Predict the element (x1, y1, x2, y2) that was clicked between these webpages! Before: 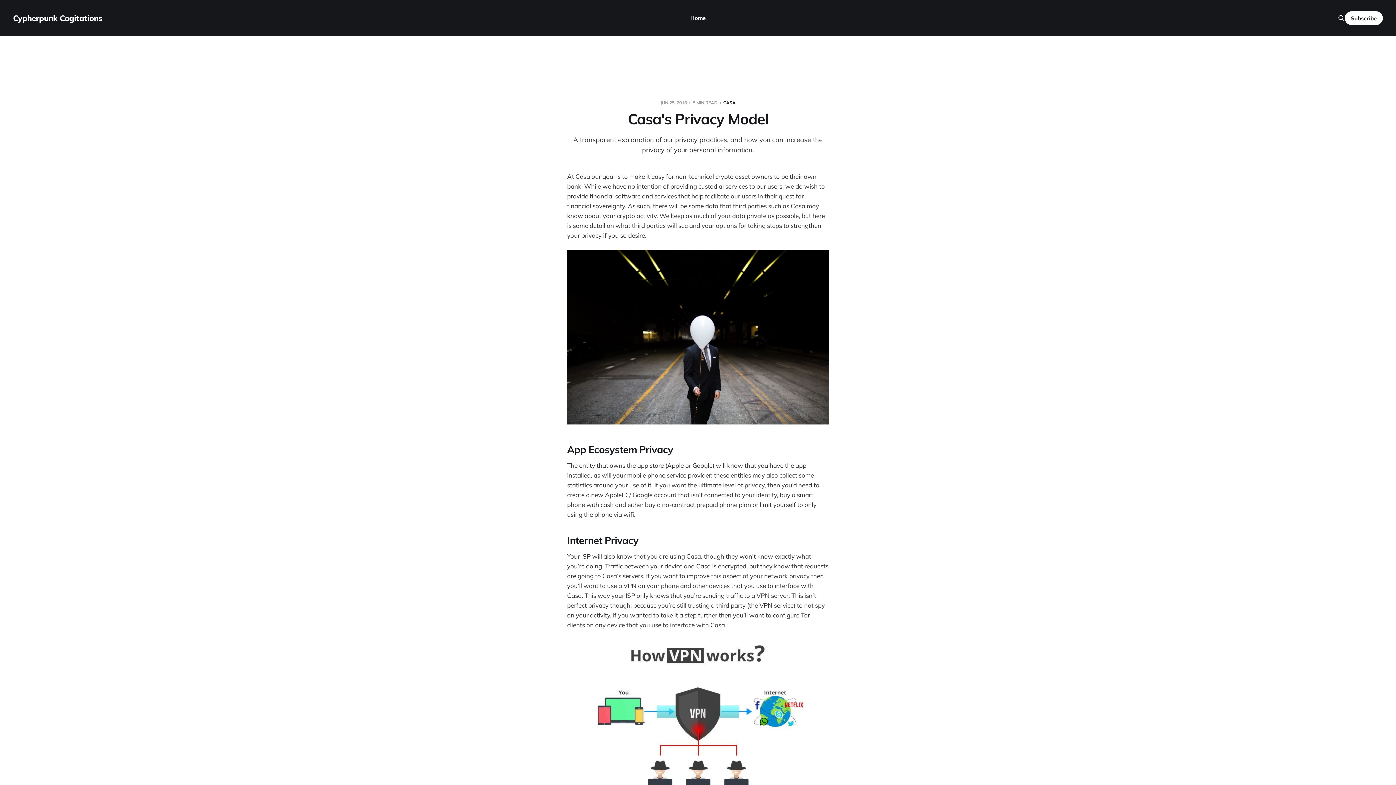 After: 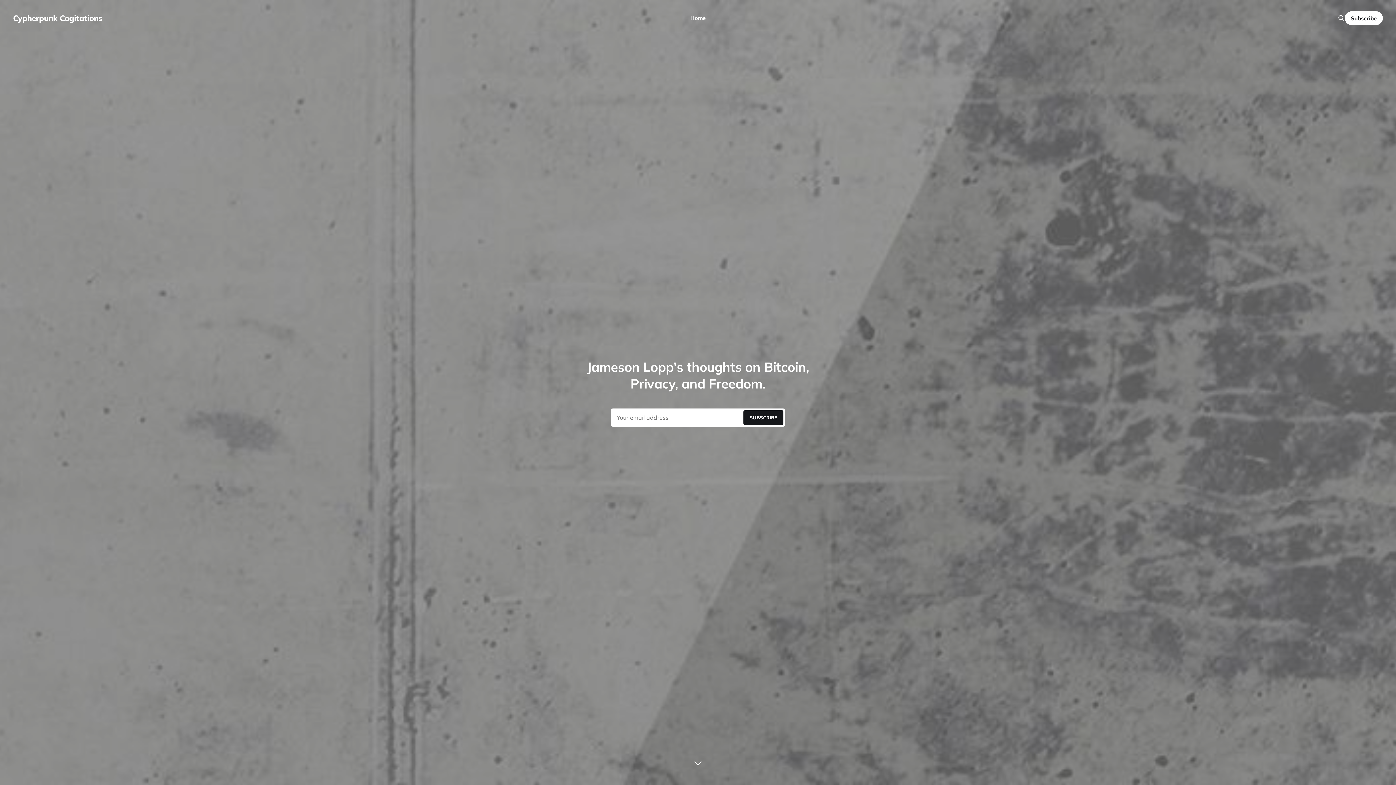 Action: bbox: (13, 14, 102, 22) label: Cypherpunk Cogitations